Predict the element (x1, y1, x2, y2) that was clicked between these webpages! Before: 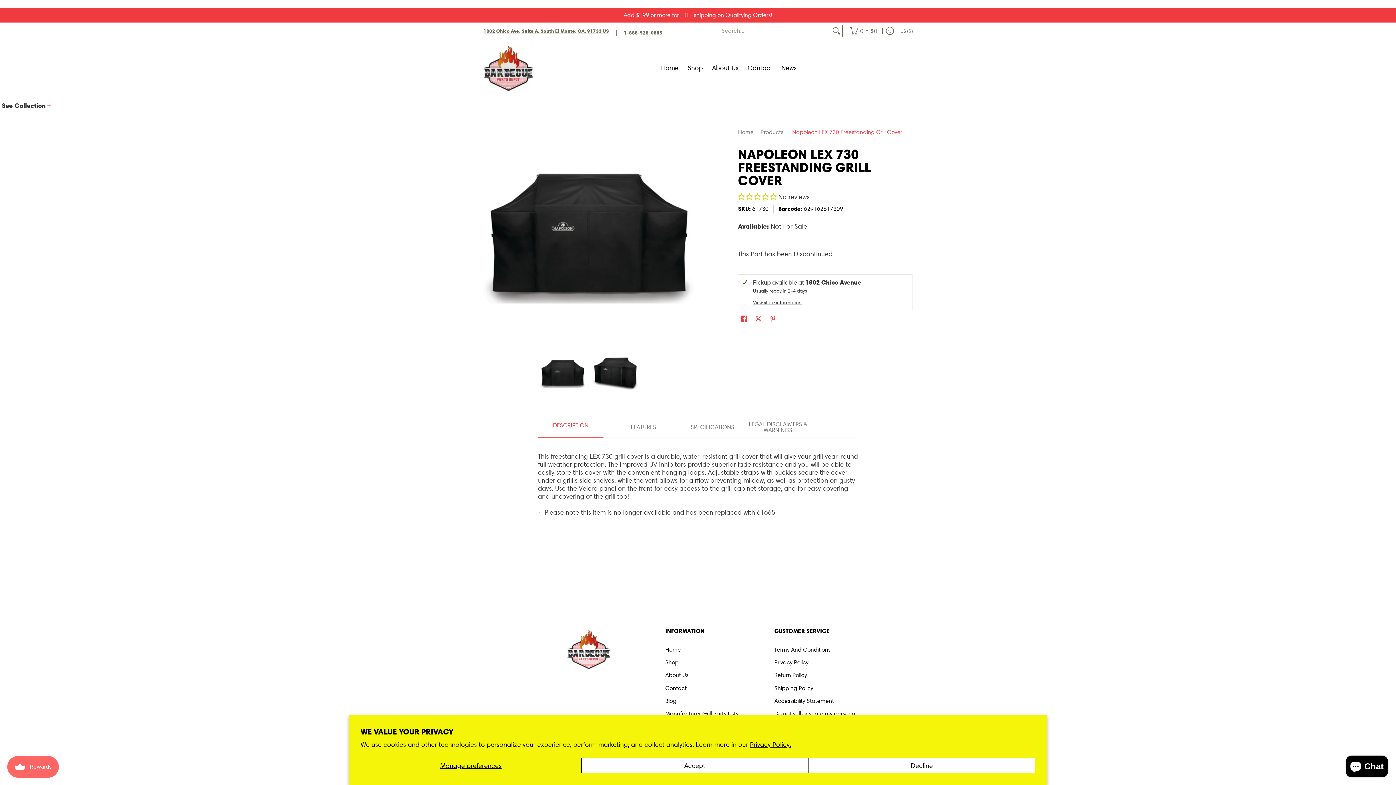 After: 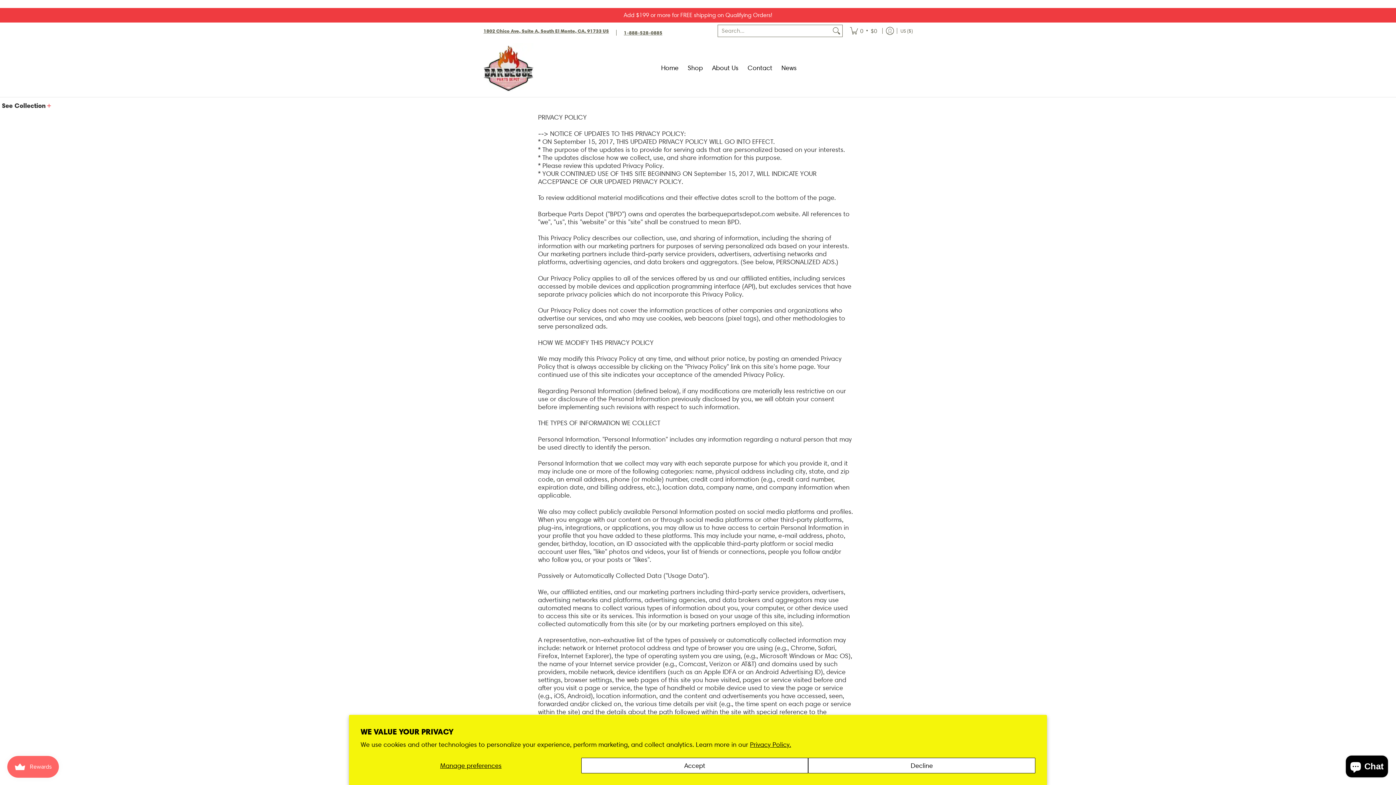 Action: label: Privacy Policy bbox: (774, 656, 876, 669)